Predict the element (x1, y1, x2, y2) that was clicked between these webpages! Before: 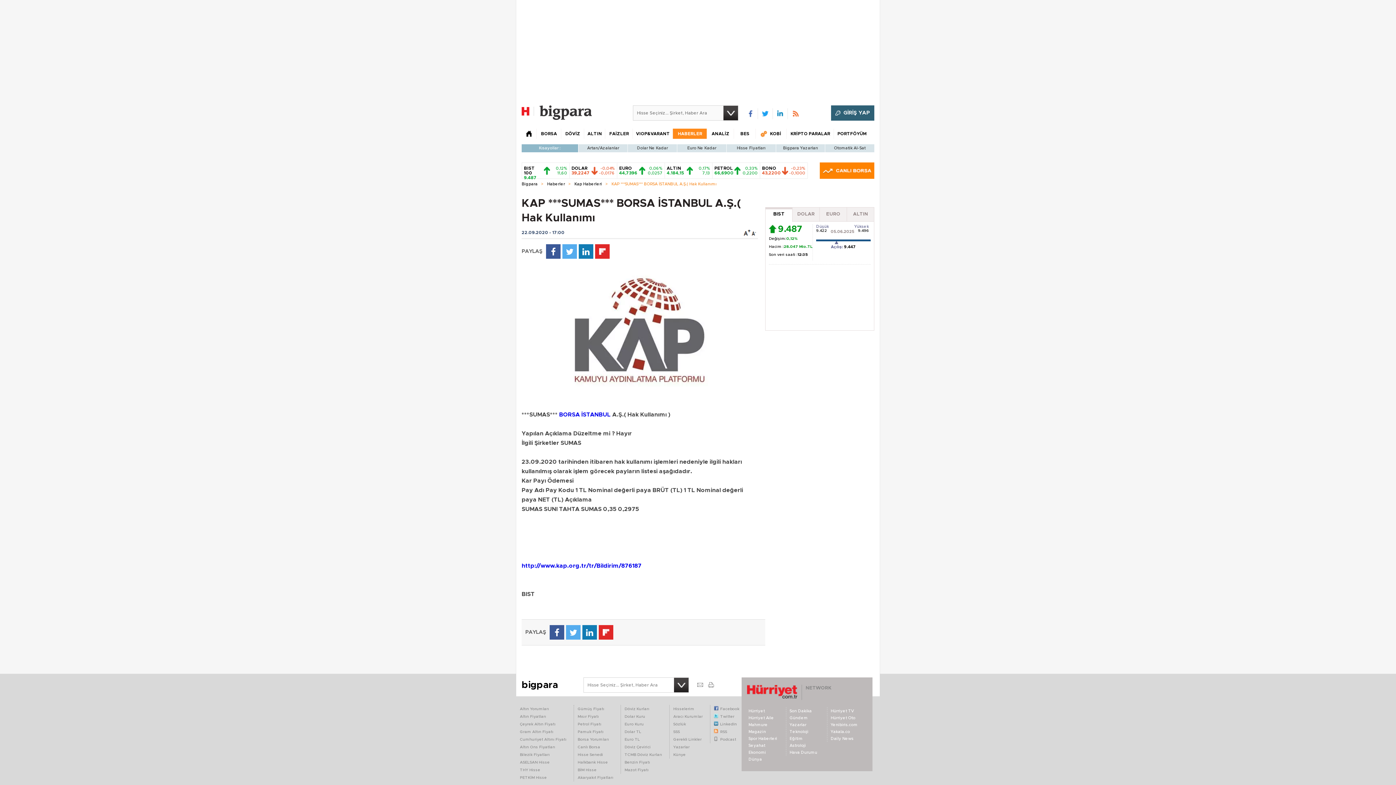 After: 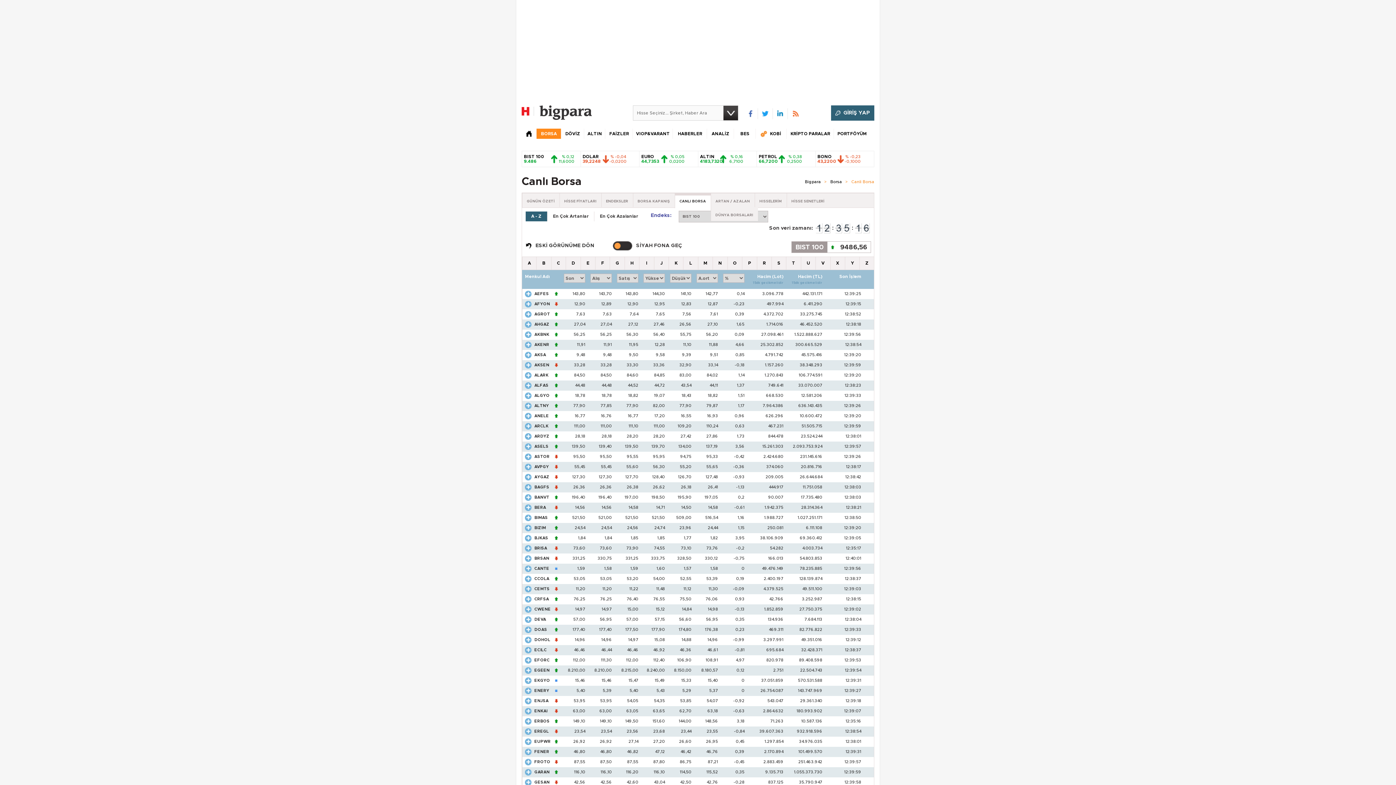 Action: label: BORSA bbox: (536, 128, 561, 138)